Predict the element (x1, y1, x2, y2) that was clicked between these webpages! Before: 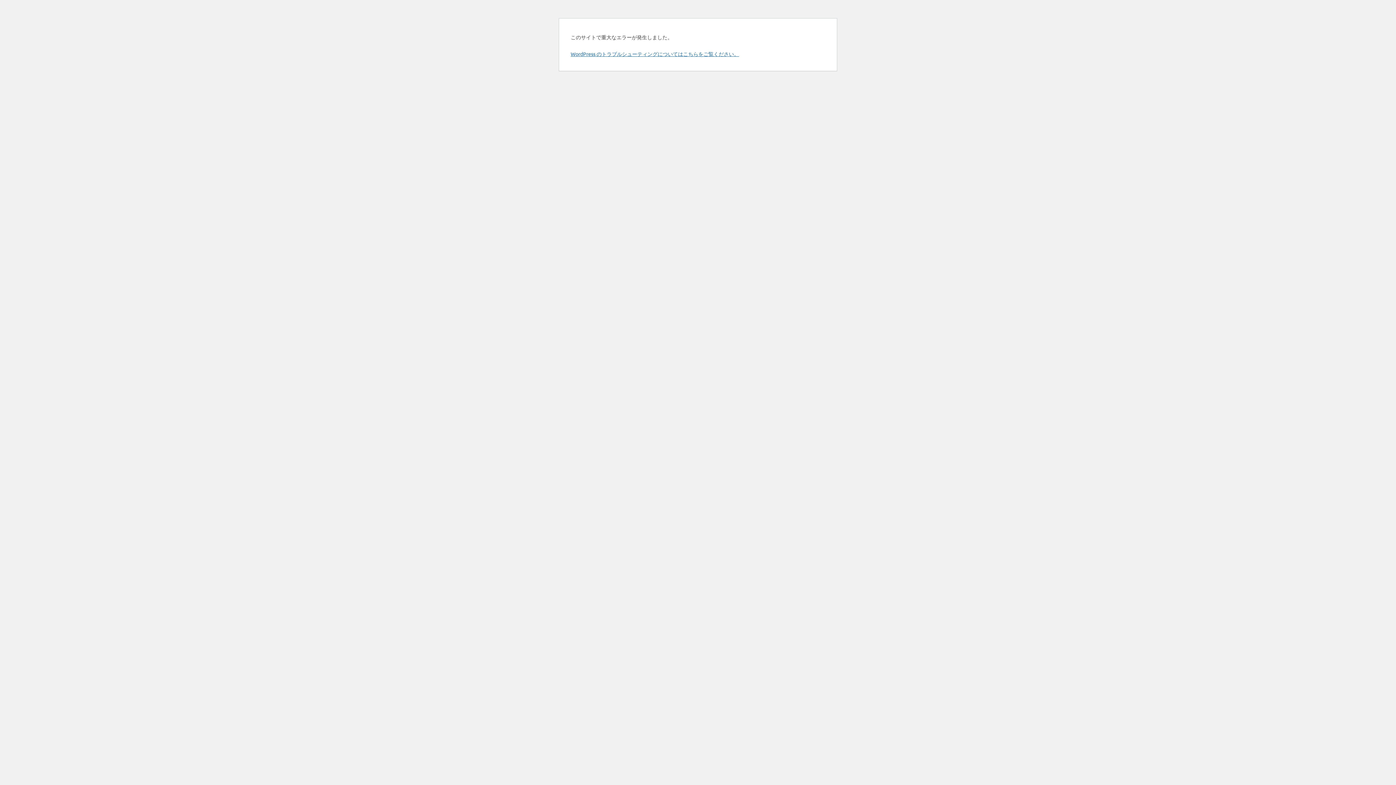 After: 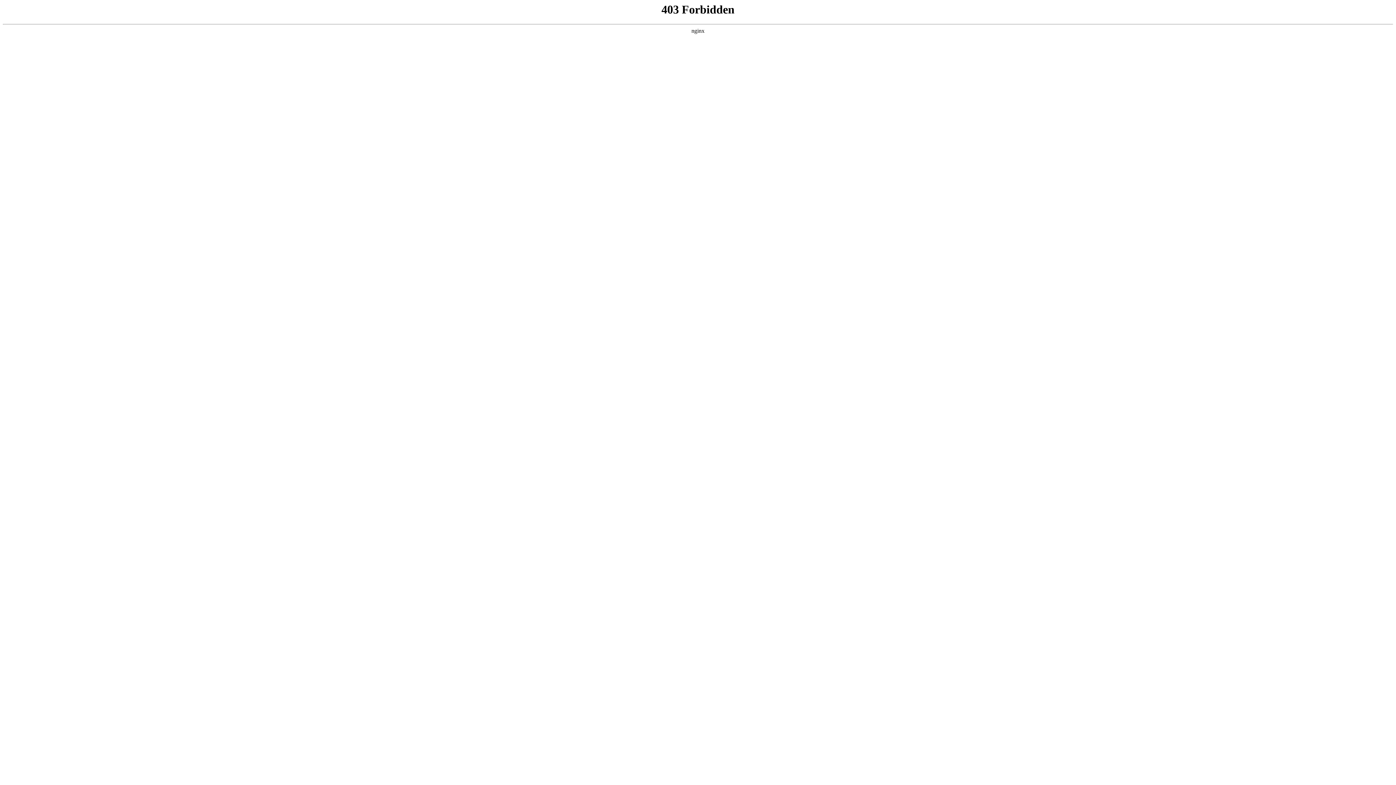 Action: bbox: (570, 50, 739, 57) label: WordPress のトラブルシューティングについてはこちらをご覧ください。